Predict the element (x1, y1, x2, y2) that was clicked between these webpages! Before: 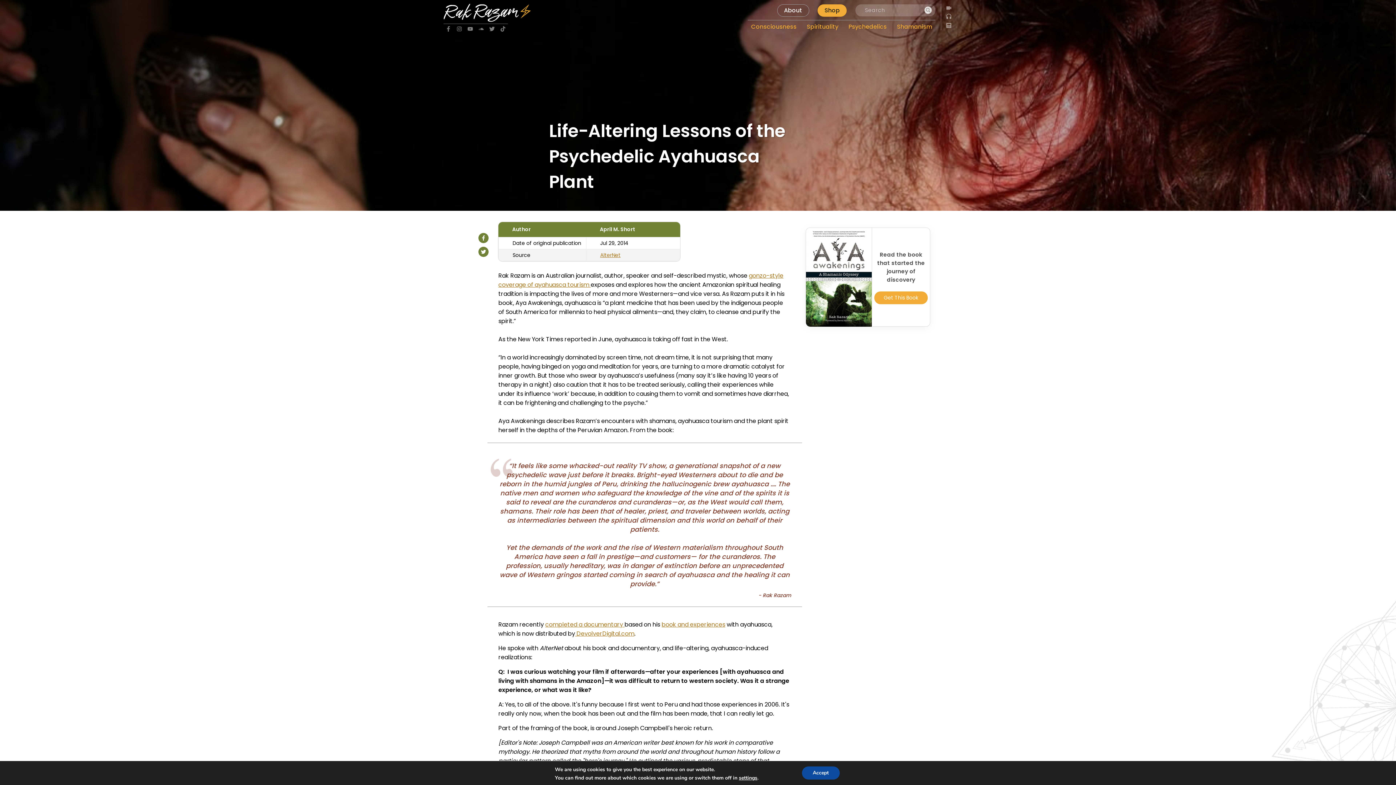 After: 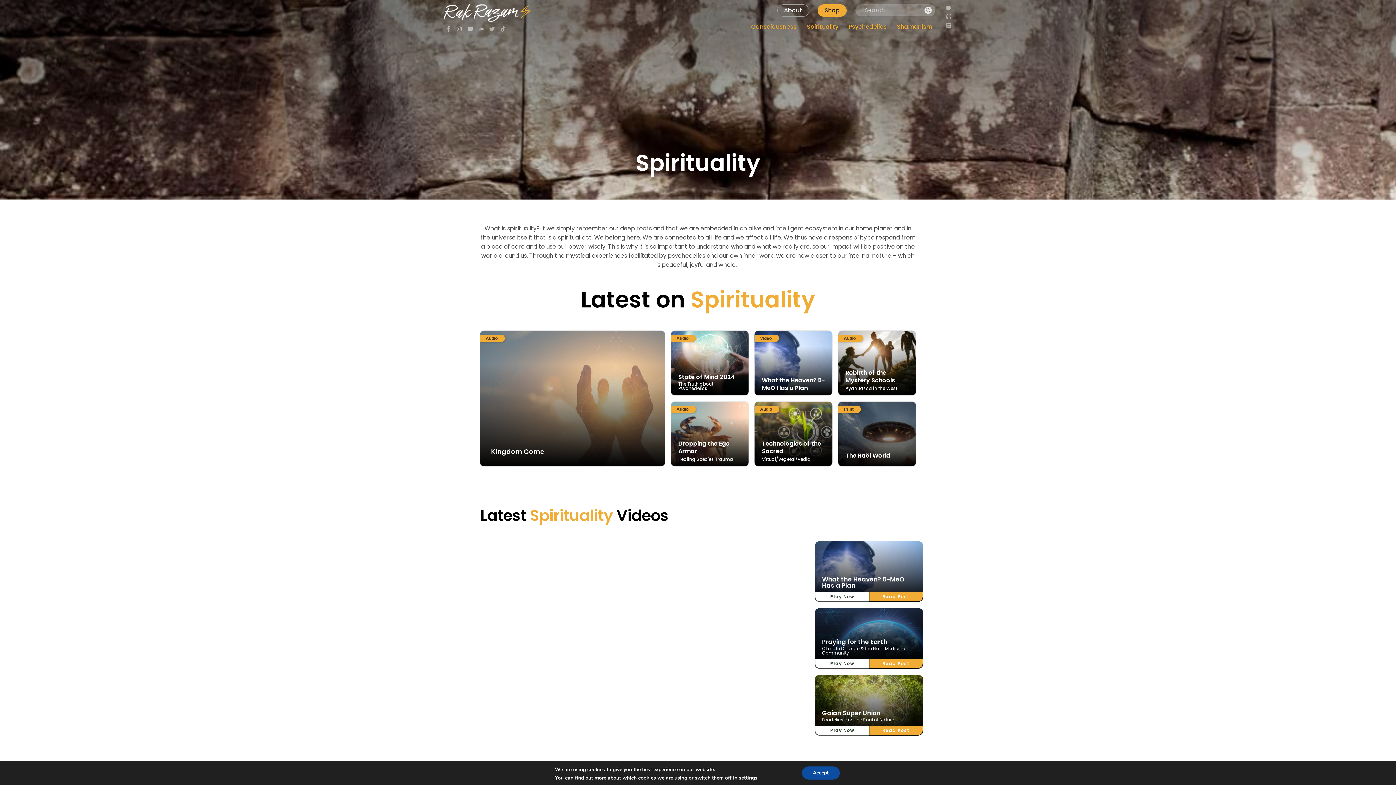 Action: bbox: (807, 21, 838, 32) label: Spirituality